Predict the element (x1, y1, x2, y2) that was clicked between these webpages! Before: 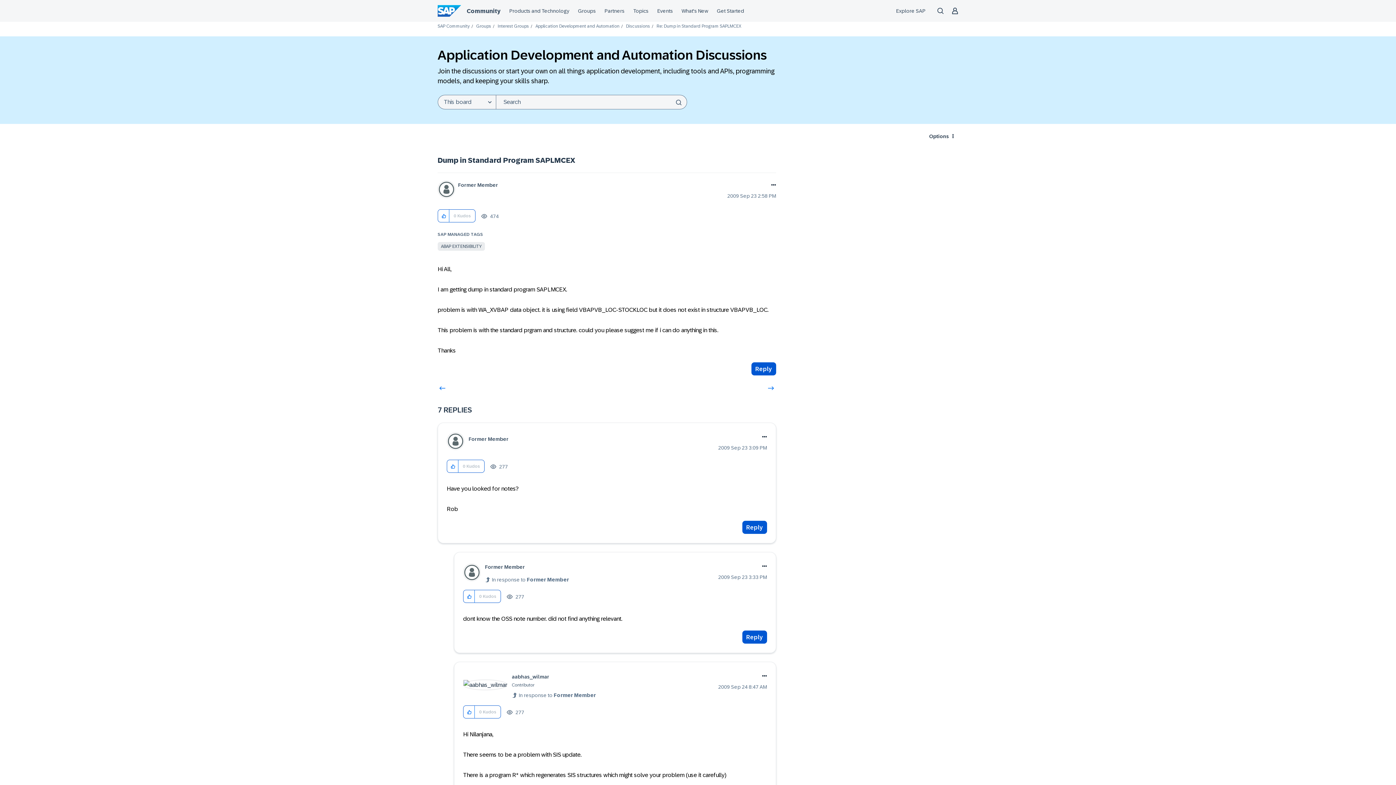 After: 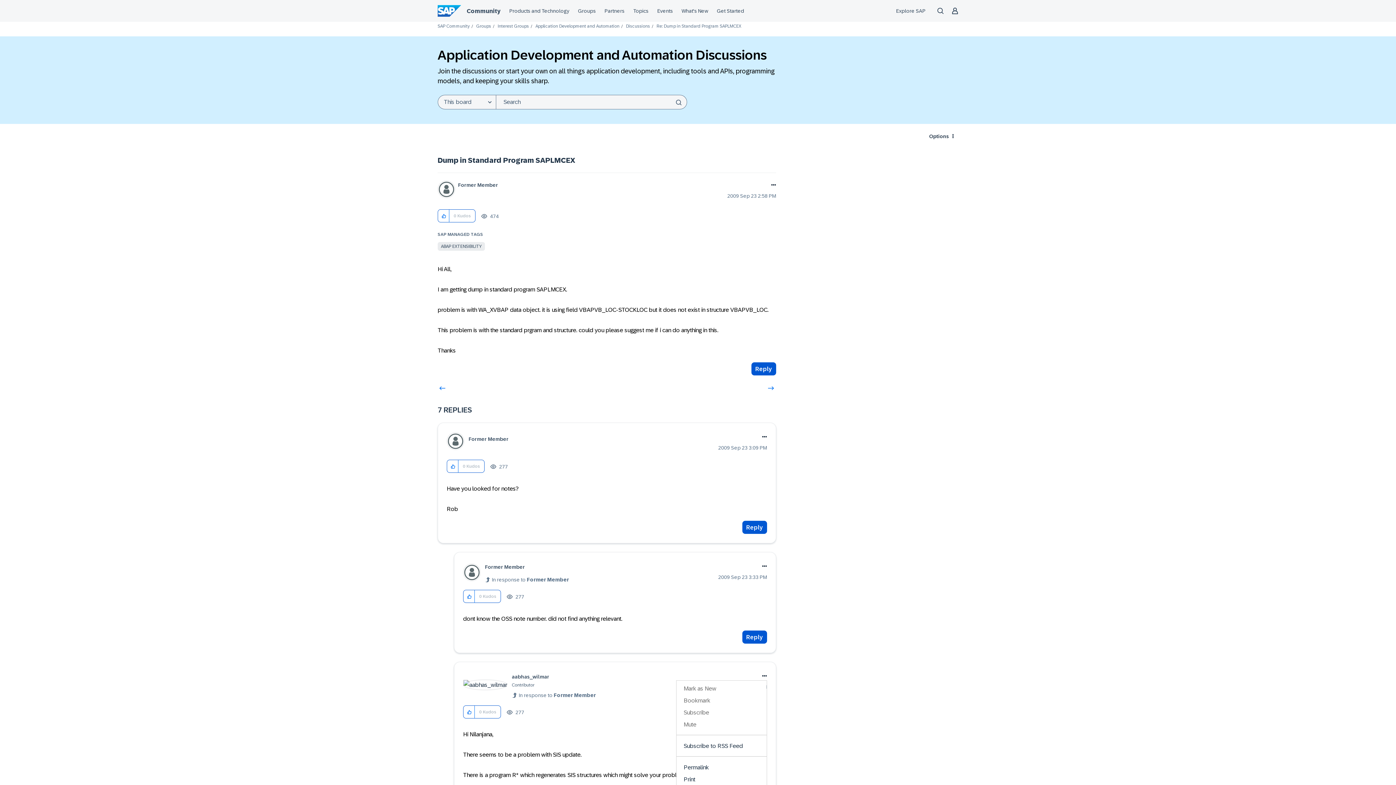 Action: bbox: (759, 672, 767, 680) label: Show comment option menu